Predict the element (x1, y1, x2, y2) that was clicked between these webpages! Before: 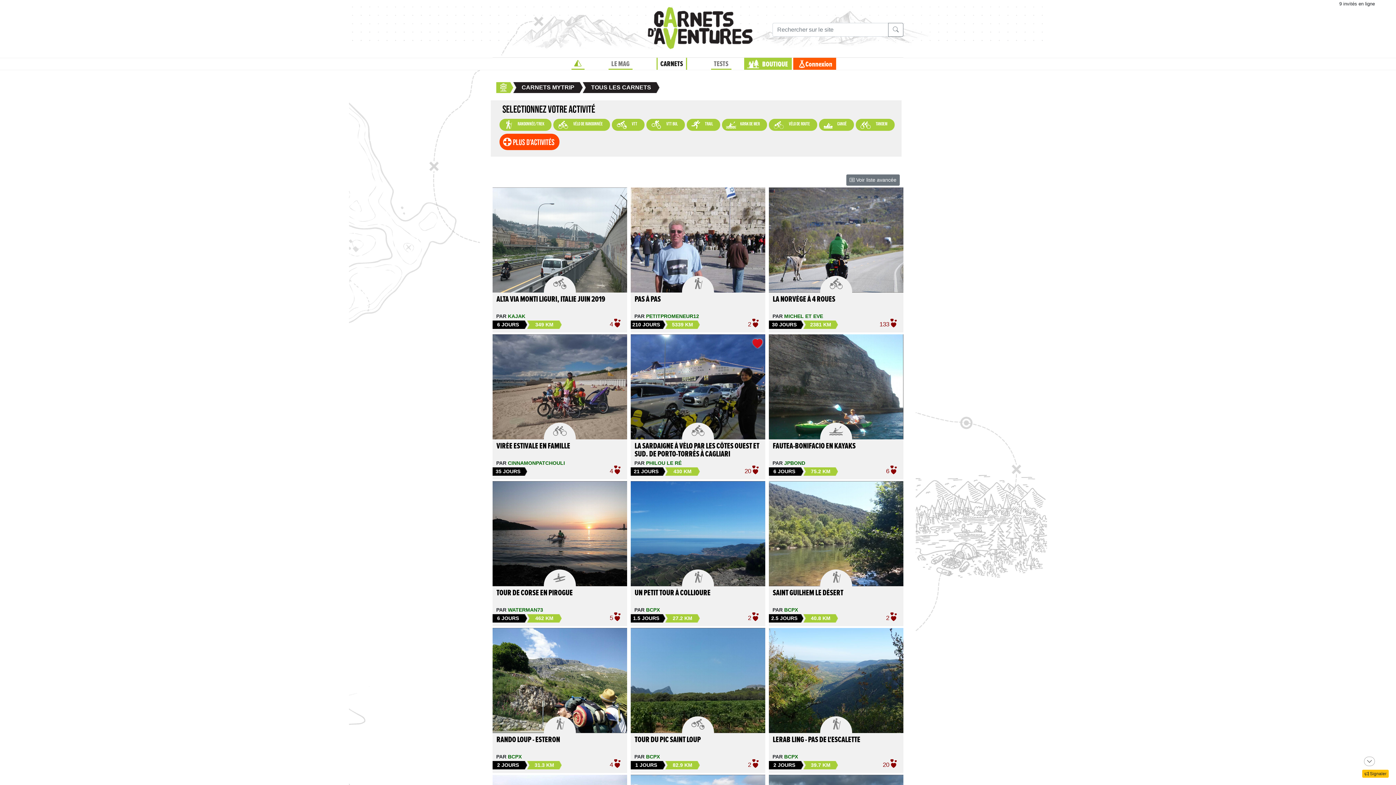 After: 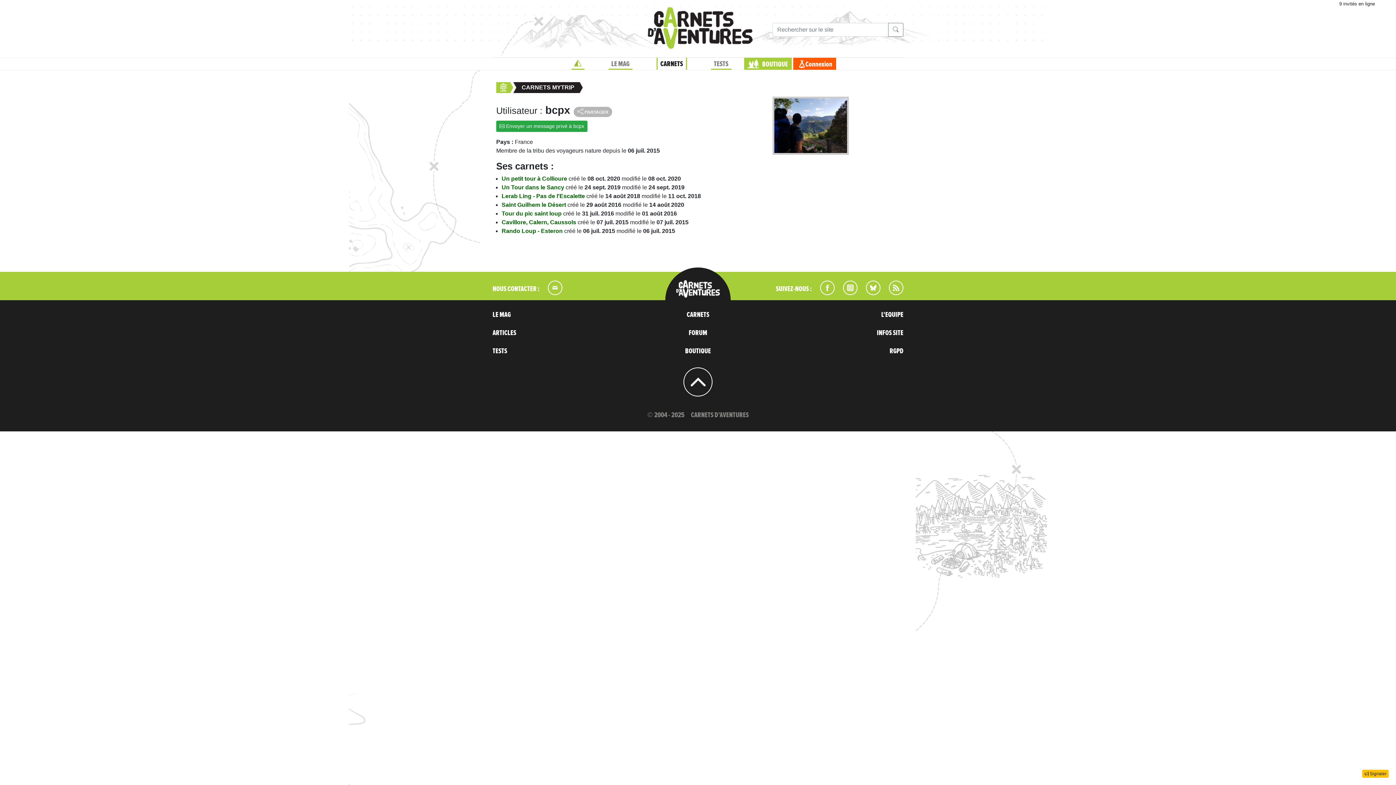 Action: bbox: (784, 607, 798, 613) label: BCPX